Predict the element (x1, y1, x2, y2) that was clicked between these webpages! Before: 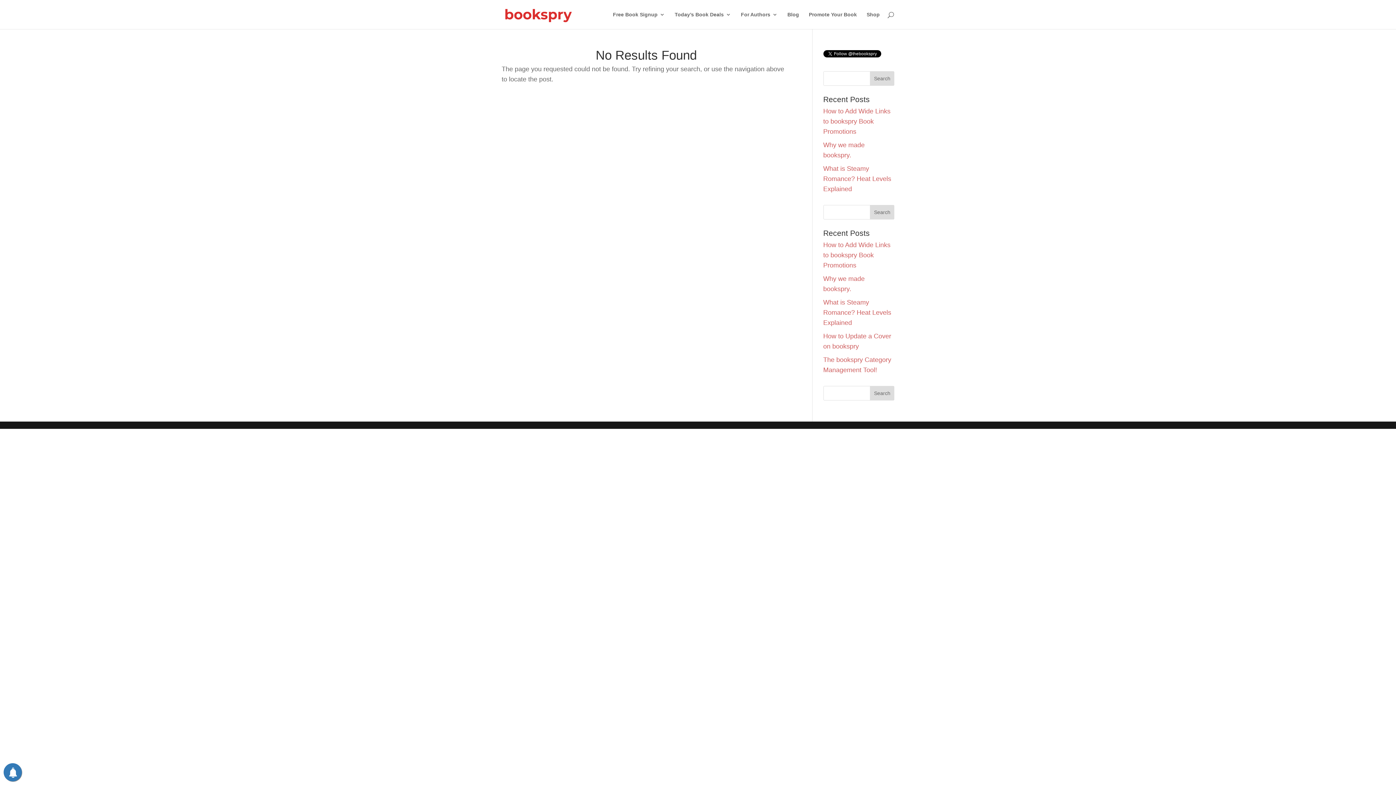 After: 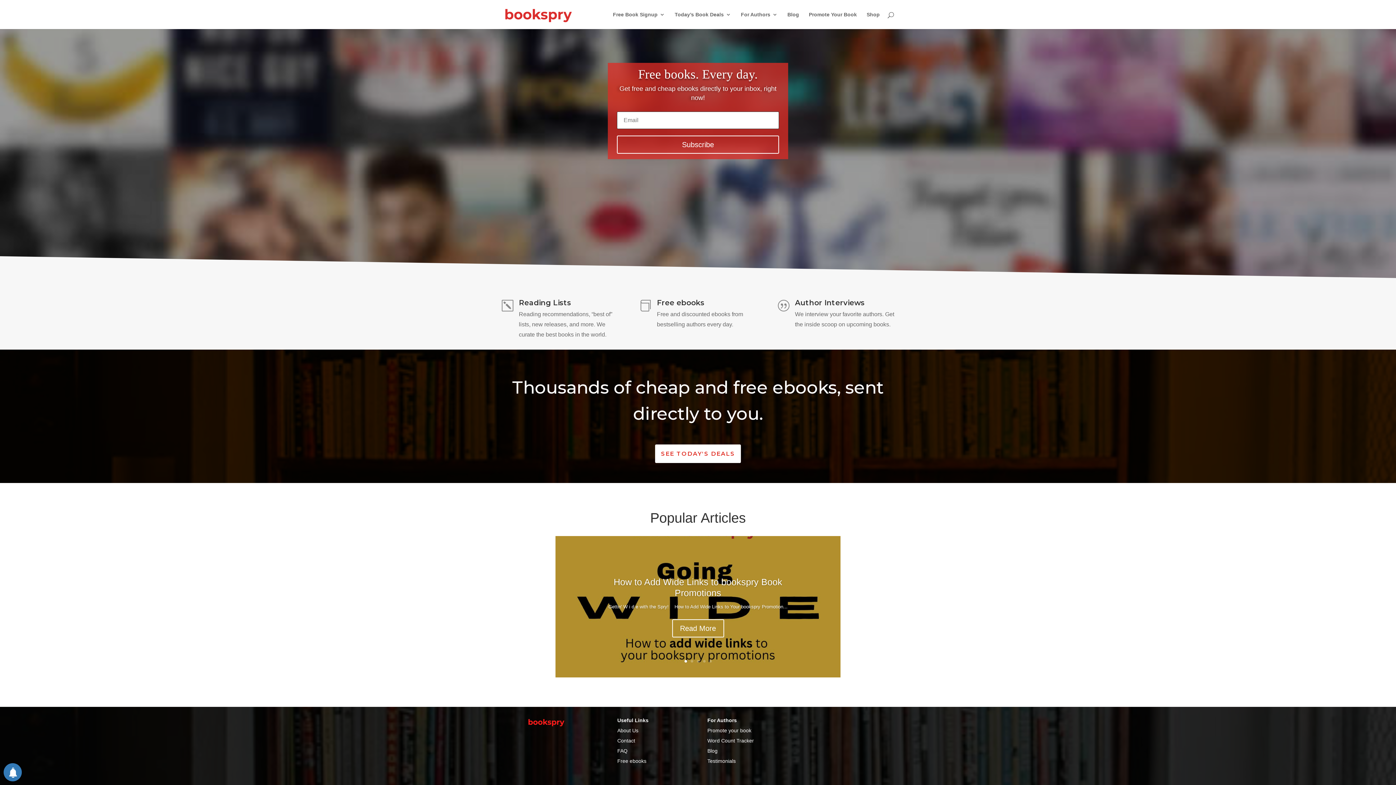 Action: bbox: (503, 10, 573, 17)